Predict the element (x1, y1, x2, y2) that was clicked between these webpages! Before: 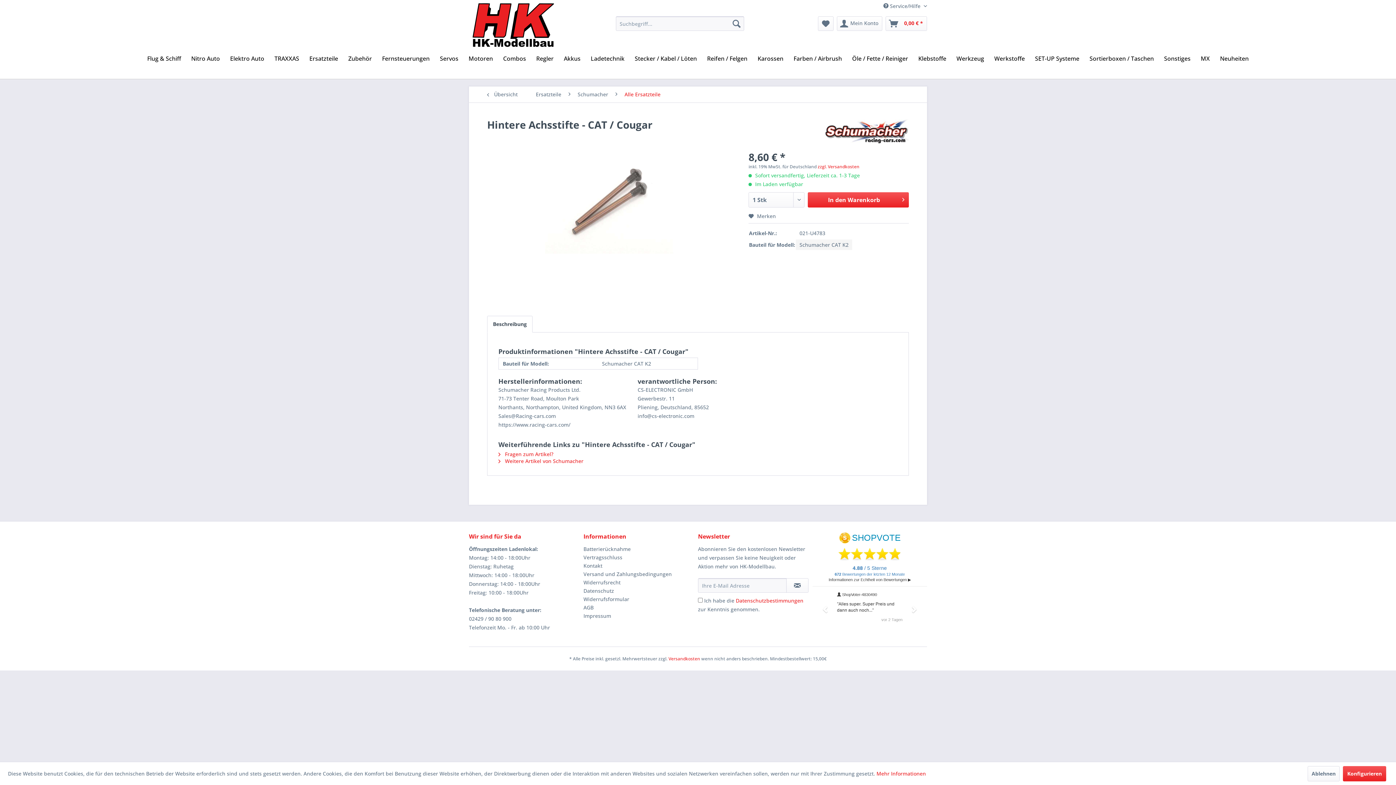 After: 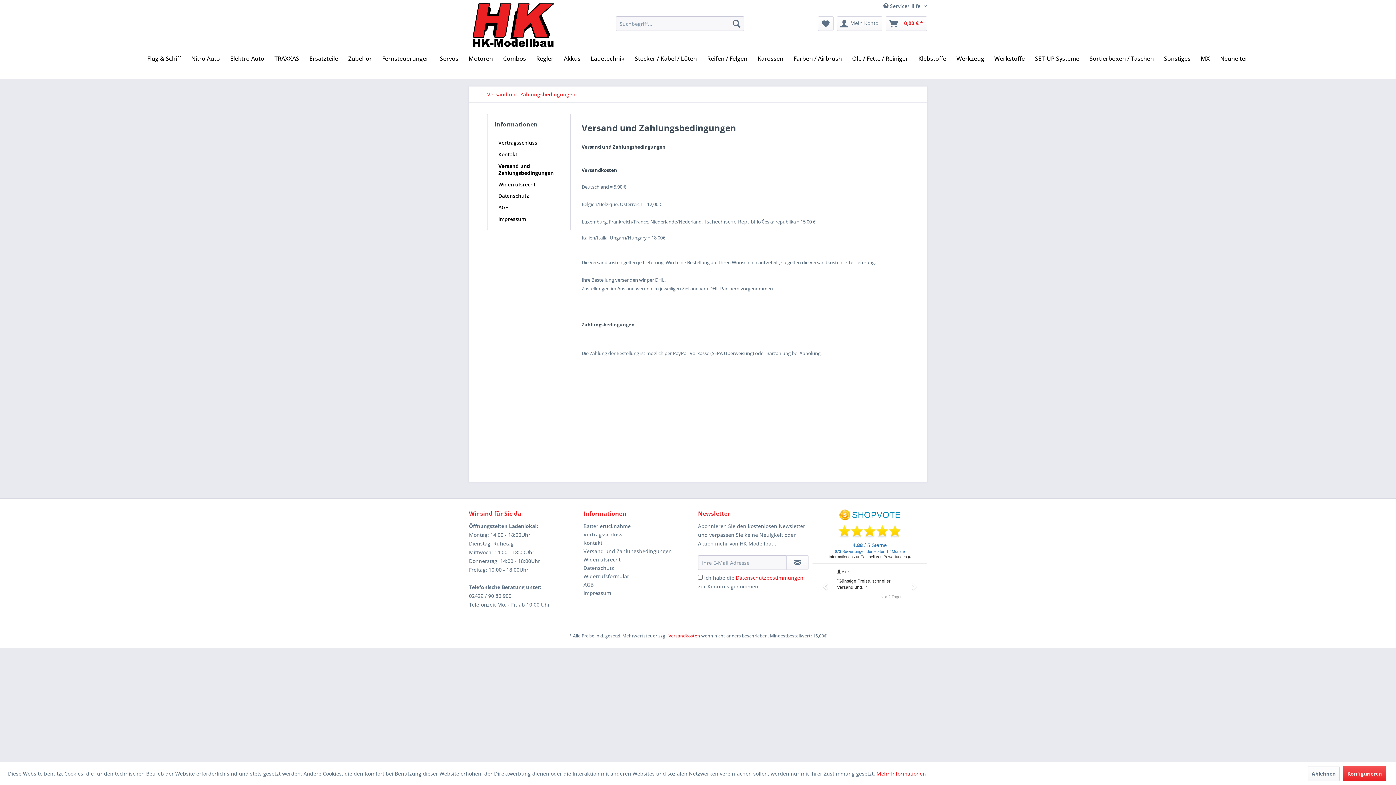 Action: bbox: (583, 570, 694, 578) label: Versand und Zahlungsbedingungen